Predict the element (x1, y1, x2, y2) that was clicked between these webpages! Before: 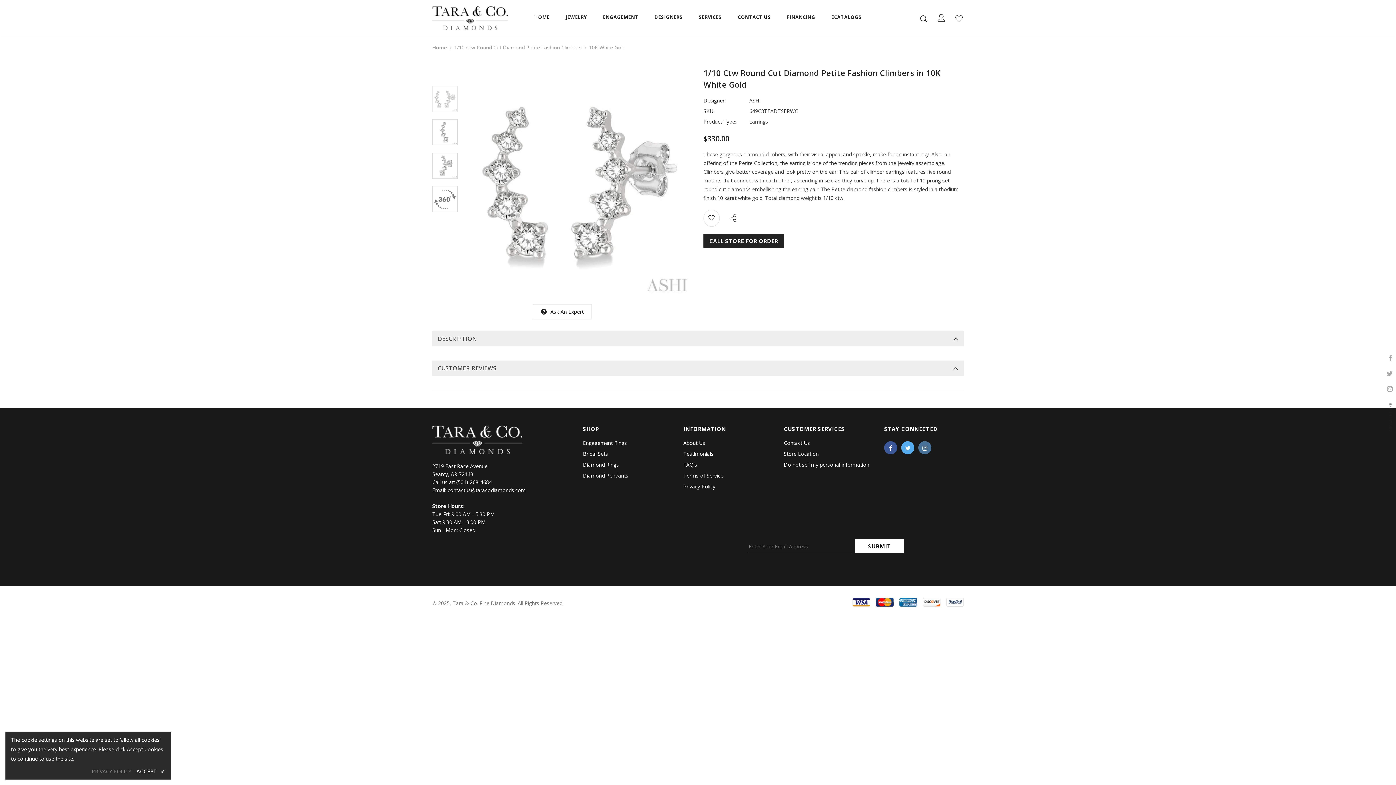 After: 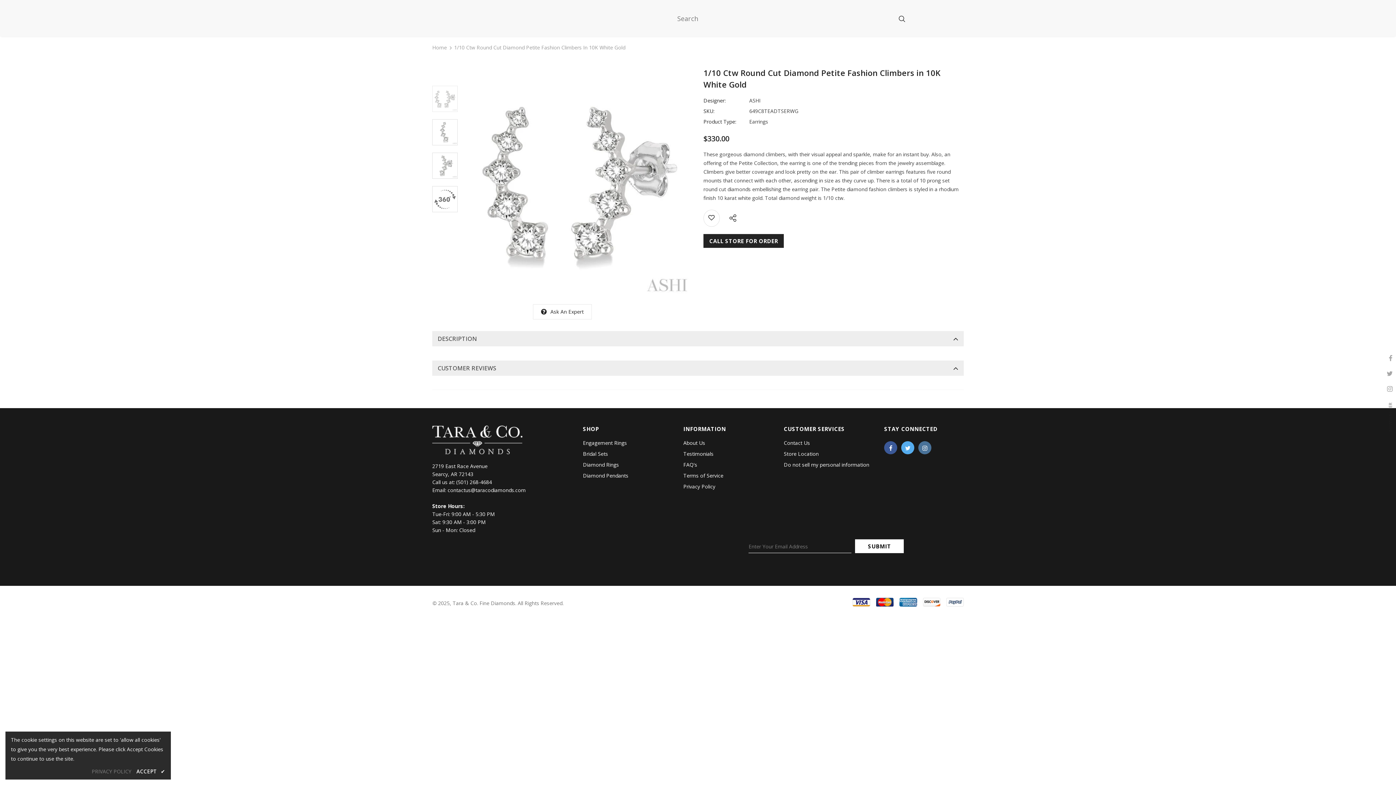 Action: bbox: (920, 14, 927, 22)